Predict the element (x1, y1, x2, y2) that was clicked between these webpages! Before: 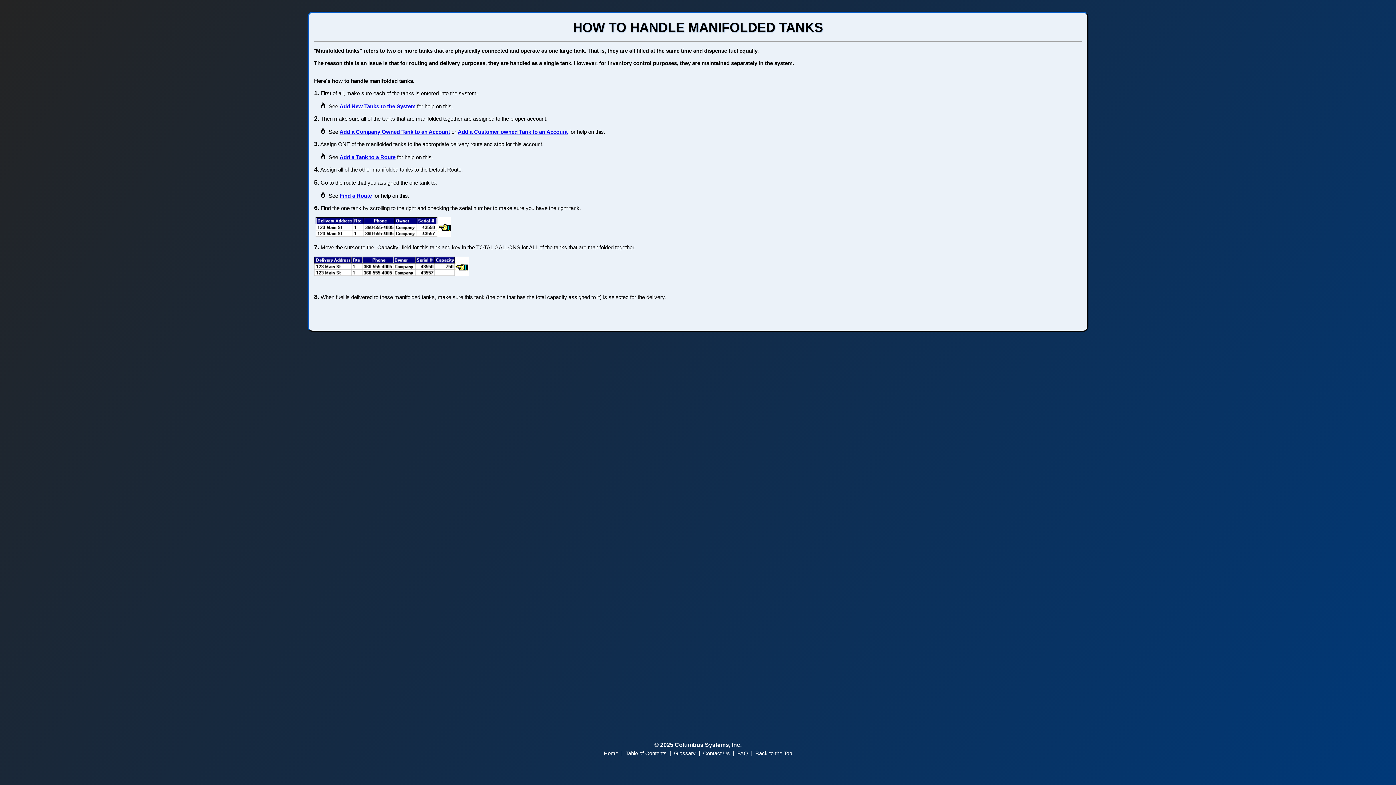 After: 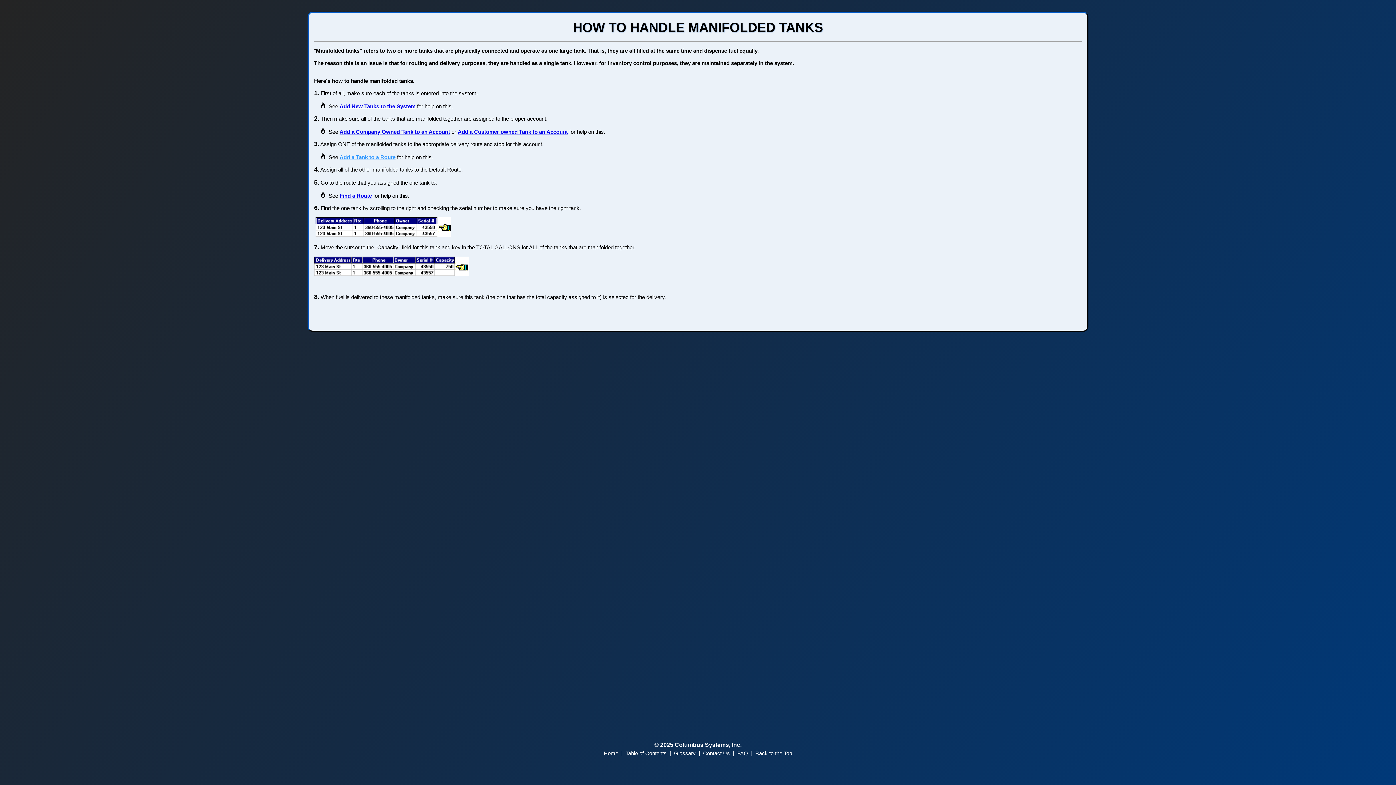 Action: bbox: (339, 154, 395, 160) label: Add a Tank to a Route